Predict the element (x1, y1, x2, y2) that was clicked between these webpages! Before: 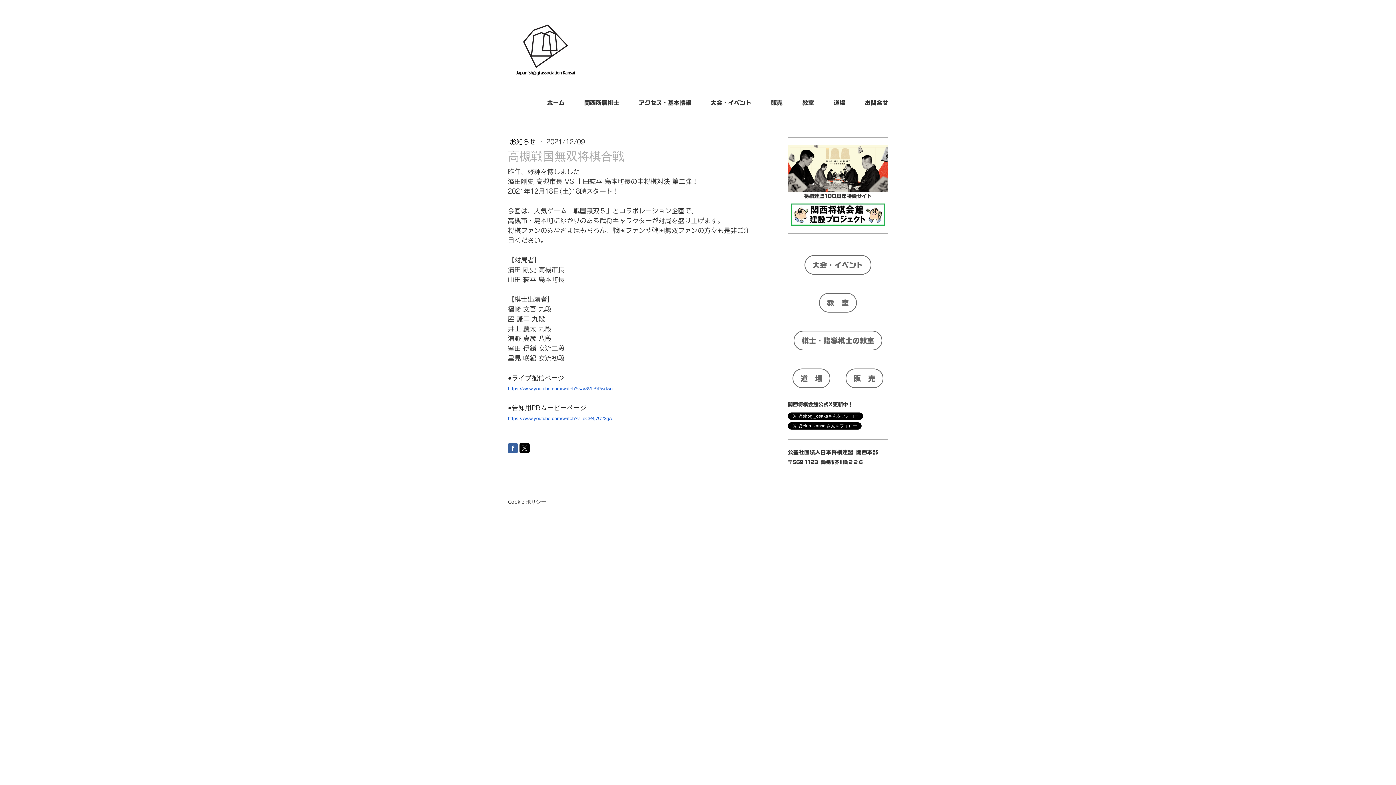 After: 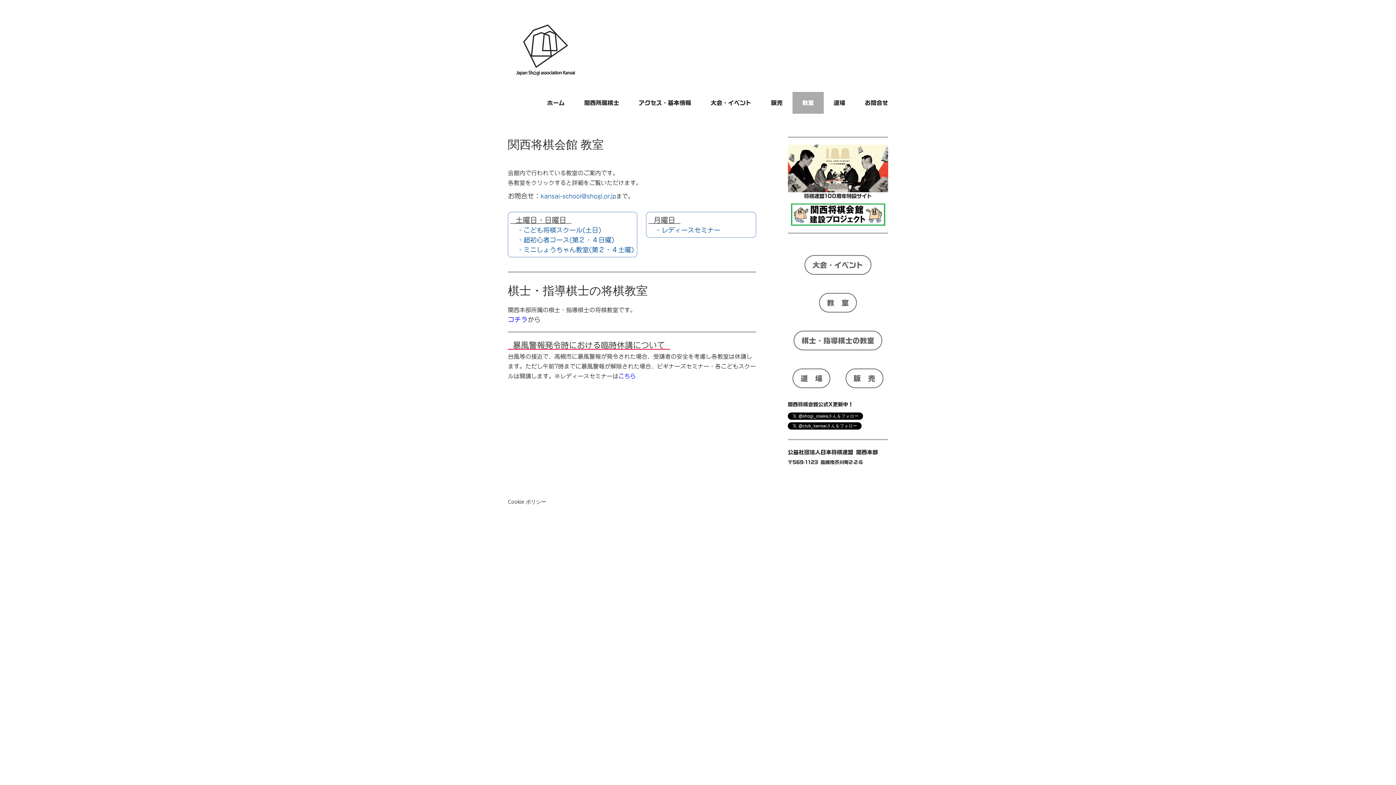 Action: bbox: (792, 92, 824, 113) label: 教室